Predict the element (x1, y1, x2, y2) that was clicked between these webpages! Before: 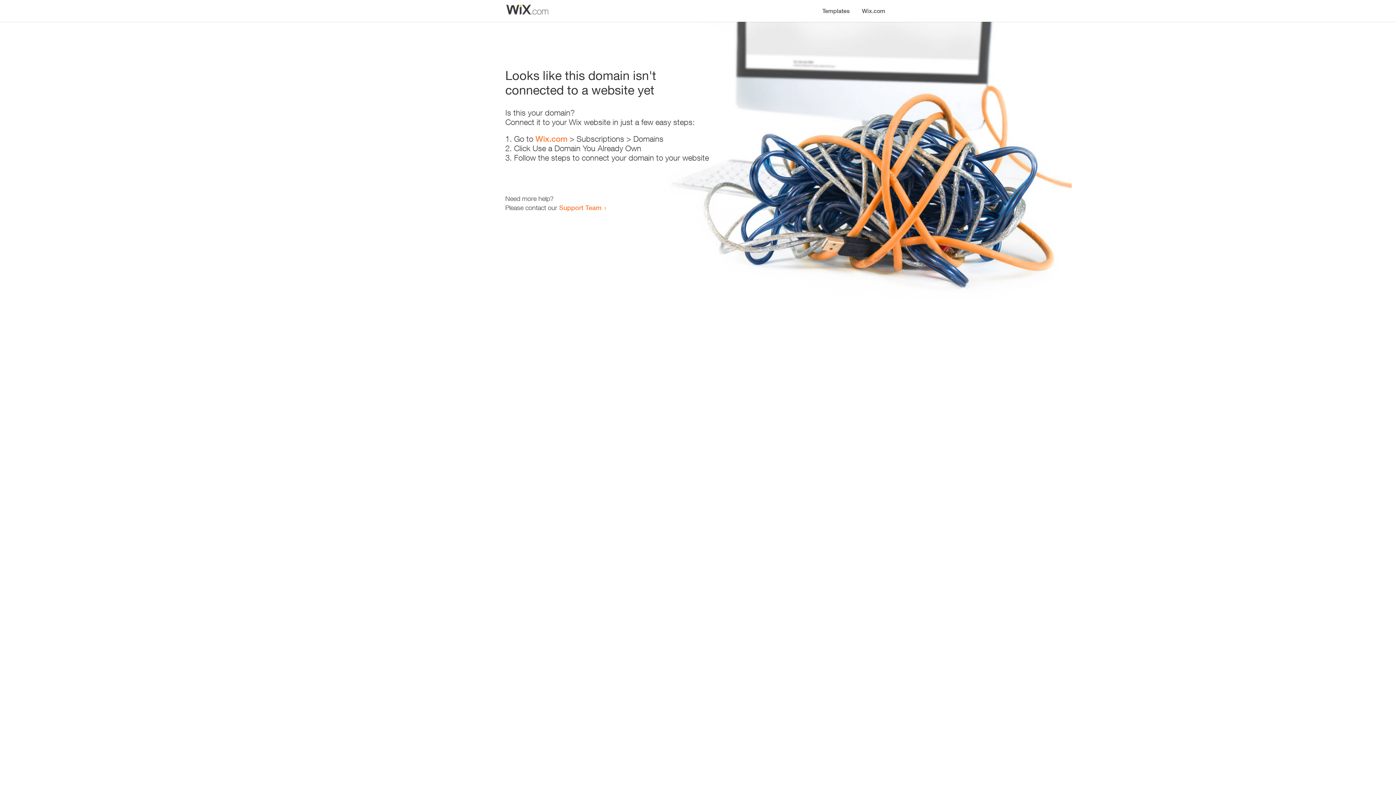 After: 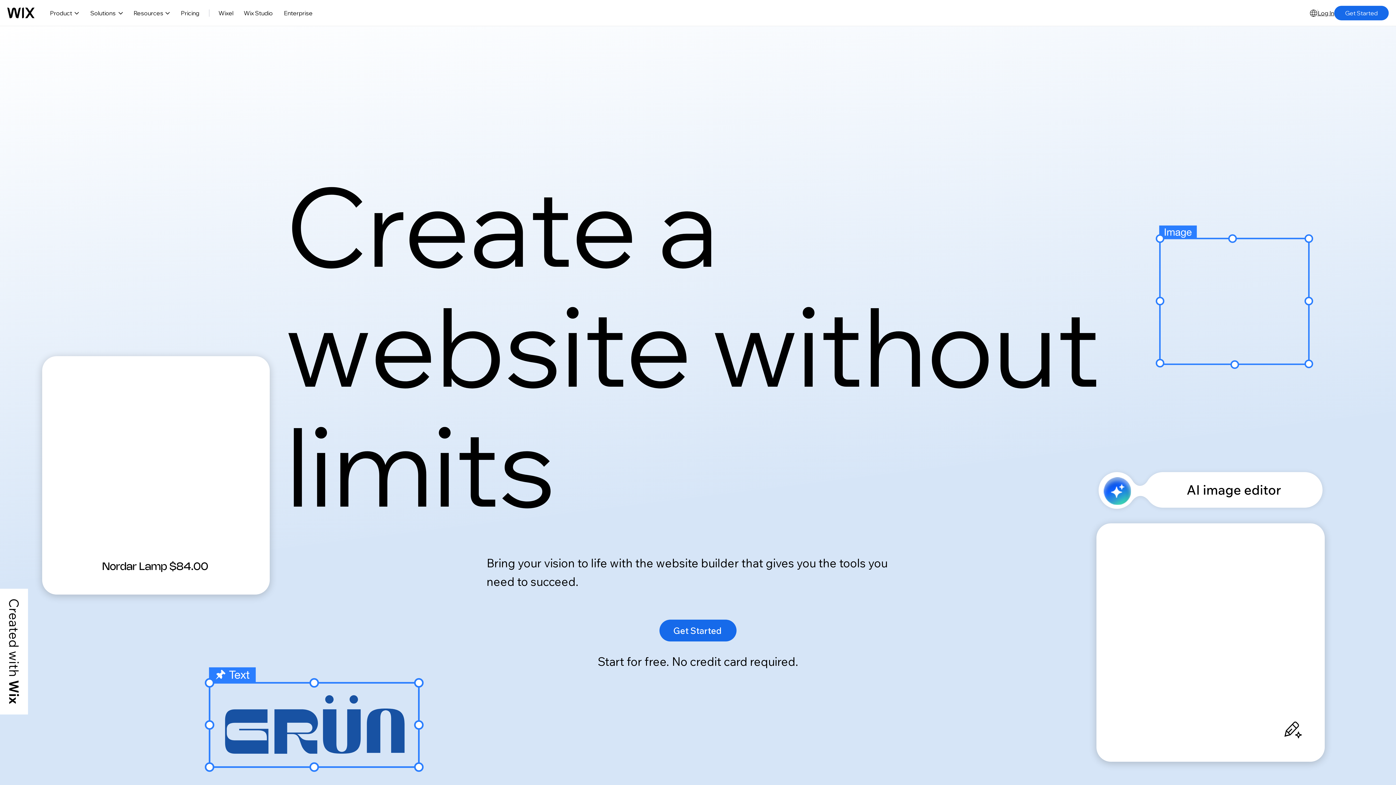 Action: label: Wix.com bbox: (535, 134, 567, 143)